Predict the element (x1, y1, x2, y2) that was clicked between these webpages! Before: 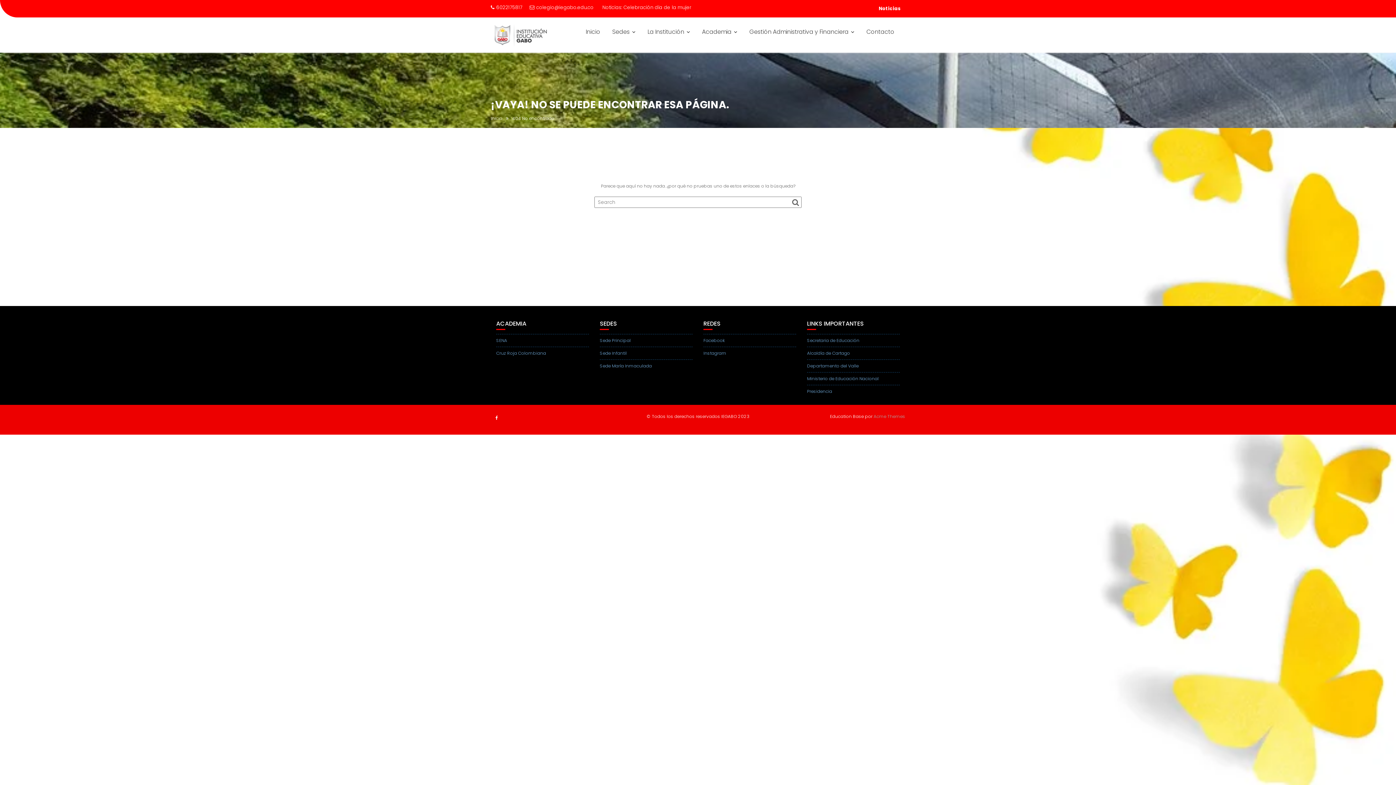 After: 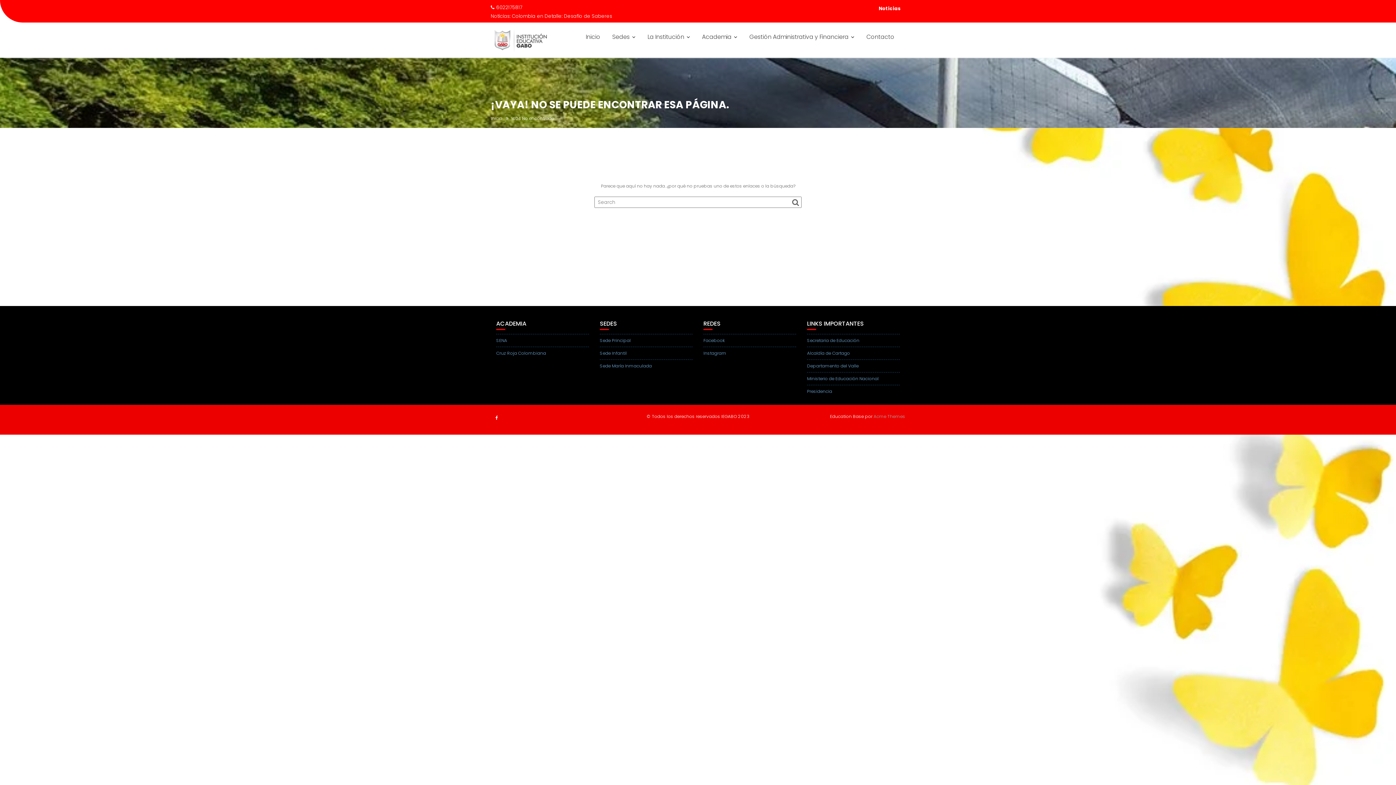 Action: label: colegio@iegabo.edu.co bbox: (529, 3, 593, 12)